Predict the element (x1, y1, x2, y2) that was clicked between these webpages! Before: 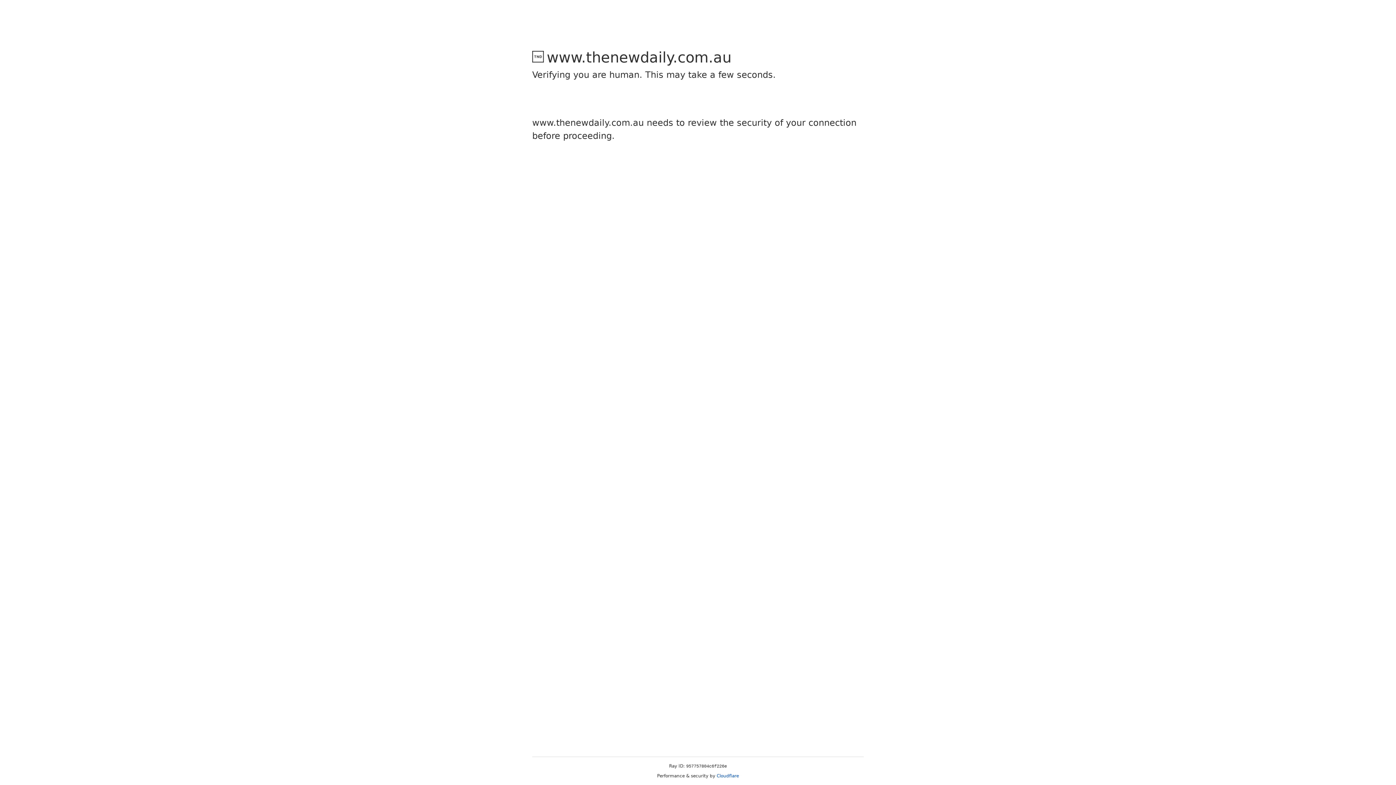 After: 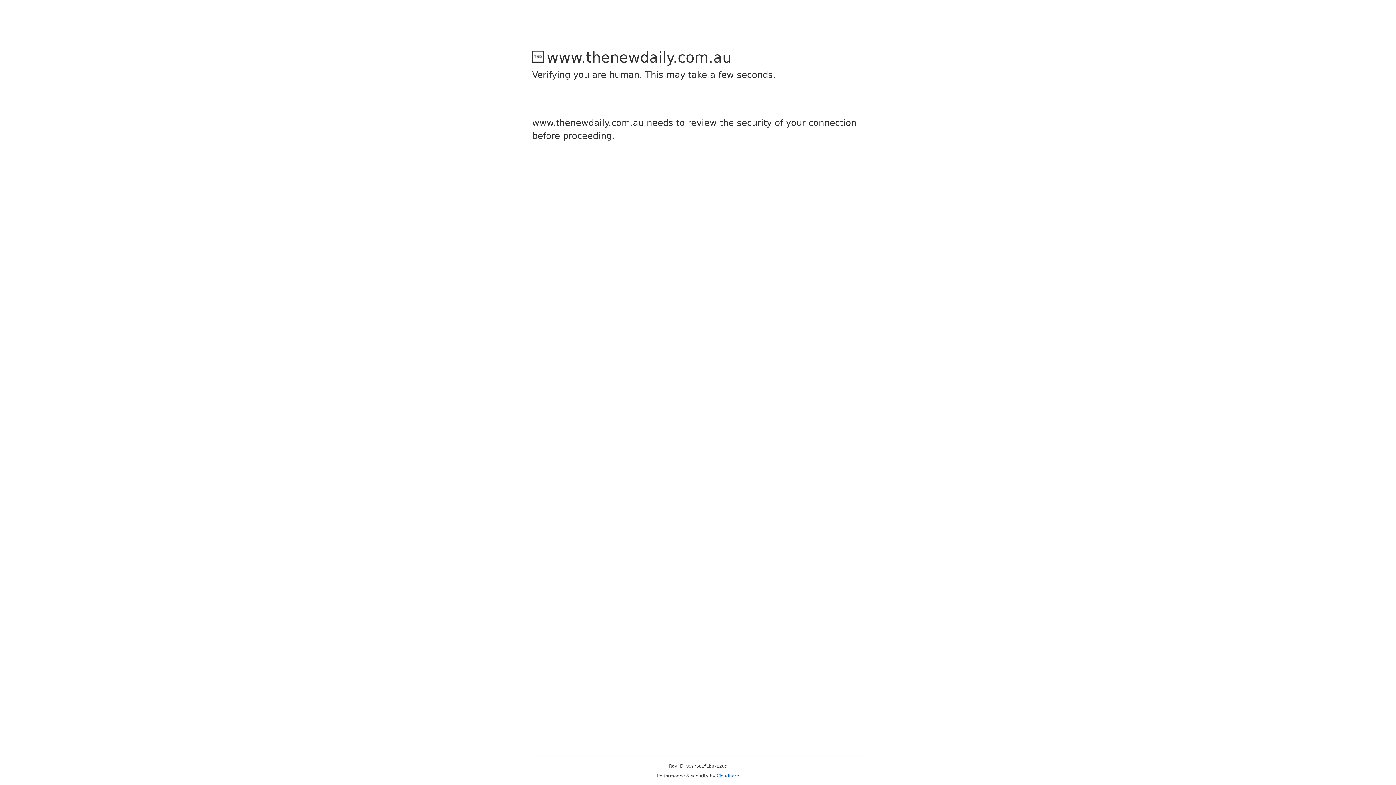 Action: label: Cloudflare bbox: (716, 773, 739, 778)